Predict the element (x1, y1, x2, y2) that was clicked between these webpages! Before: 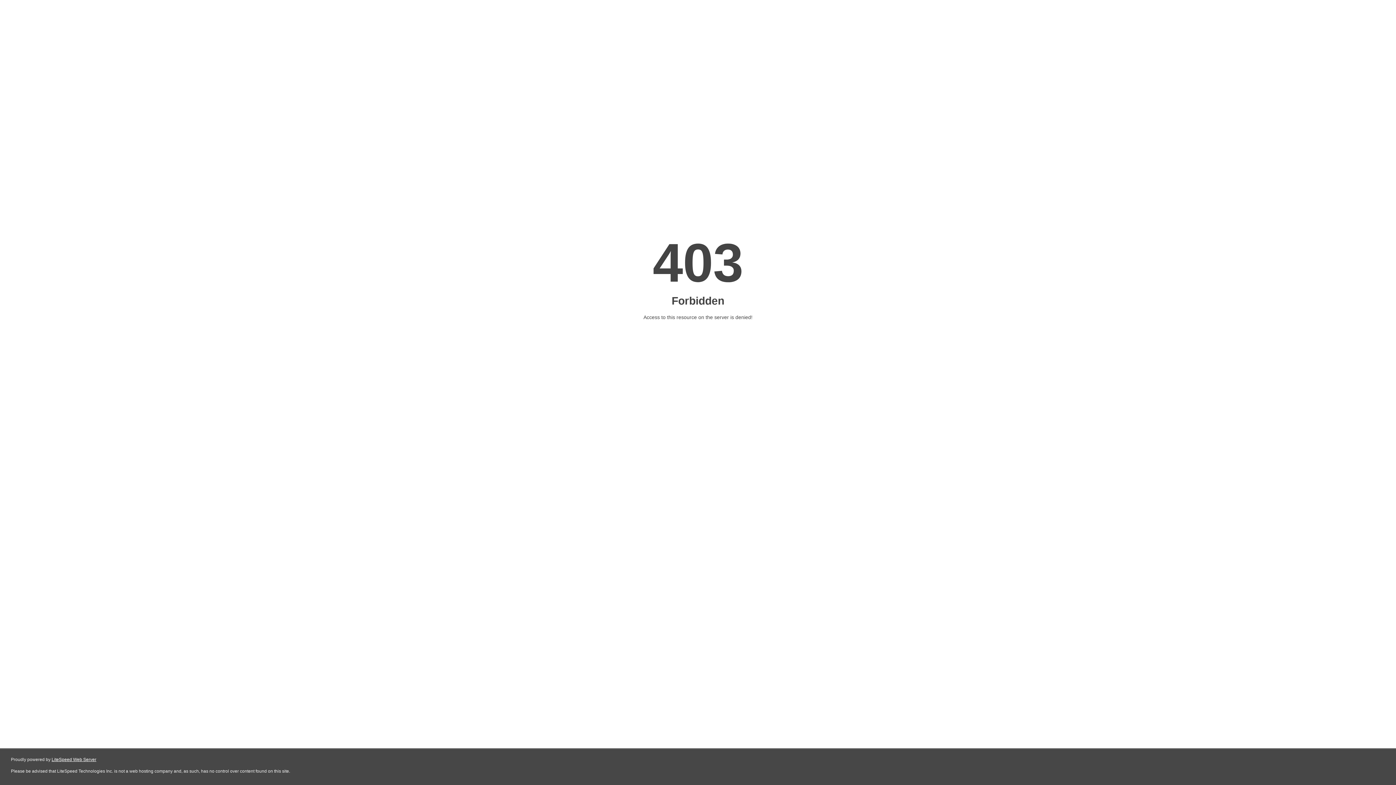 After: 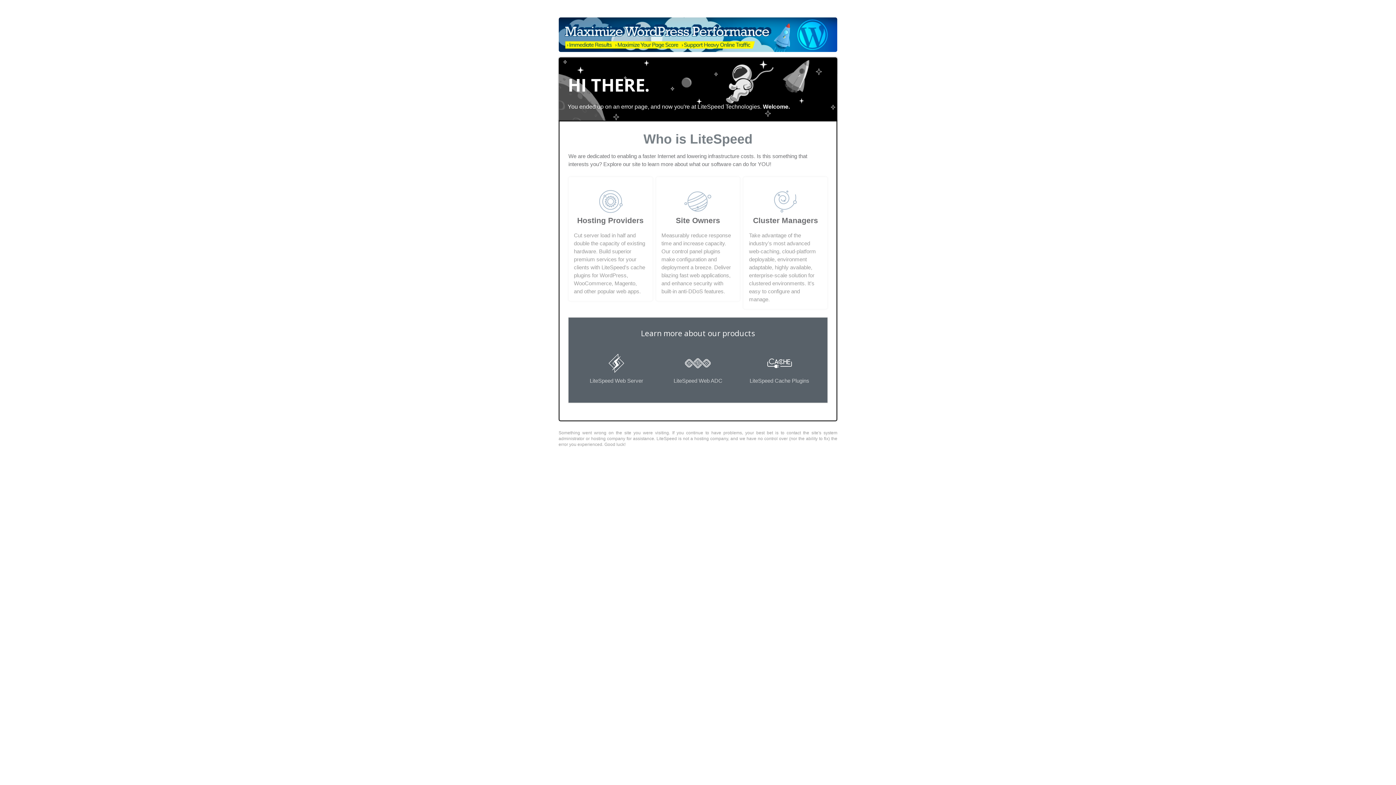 Action: bbox: (51, 757, 96, 762) label: LiteSpeed Web Server